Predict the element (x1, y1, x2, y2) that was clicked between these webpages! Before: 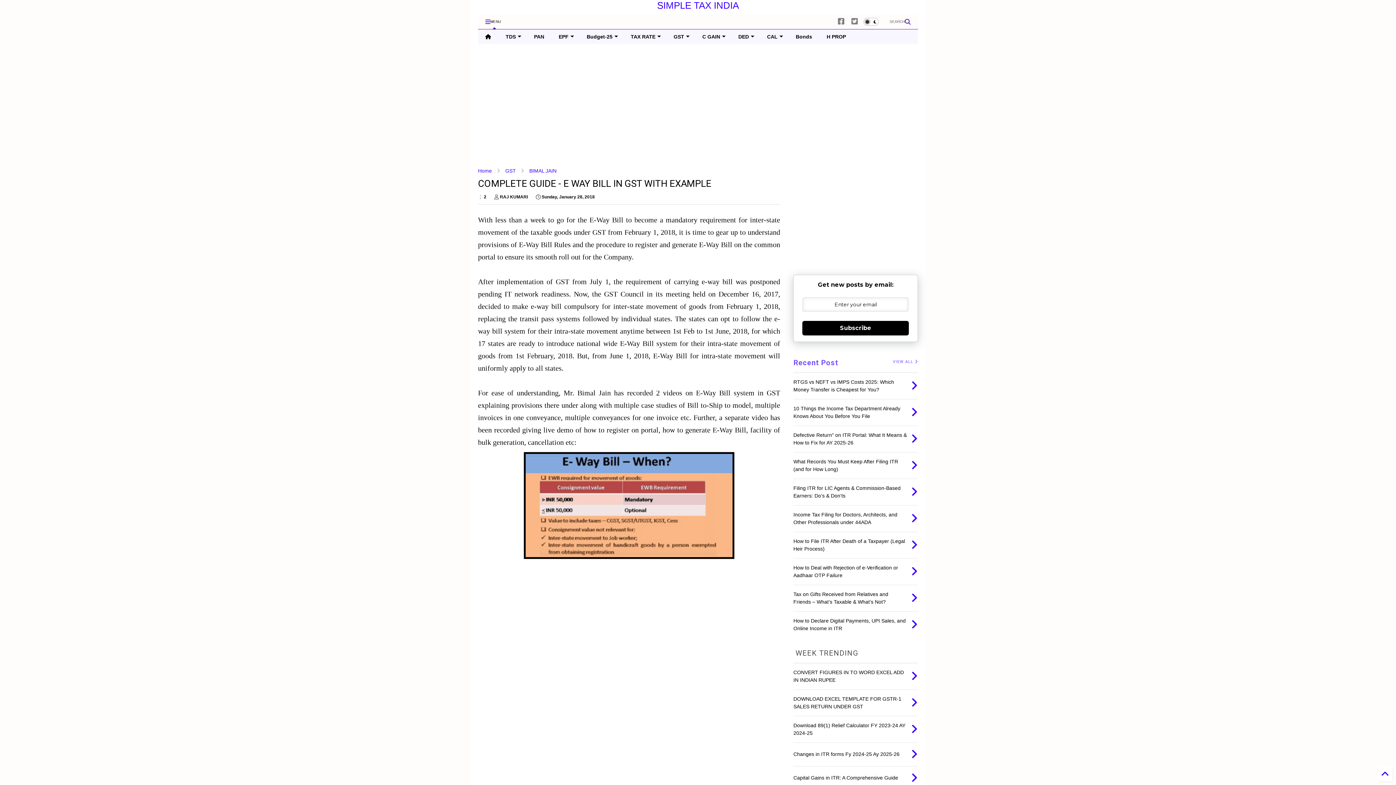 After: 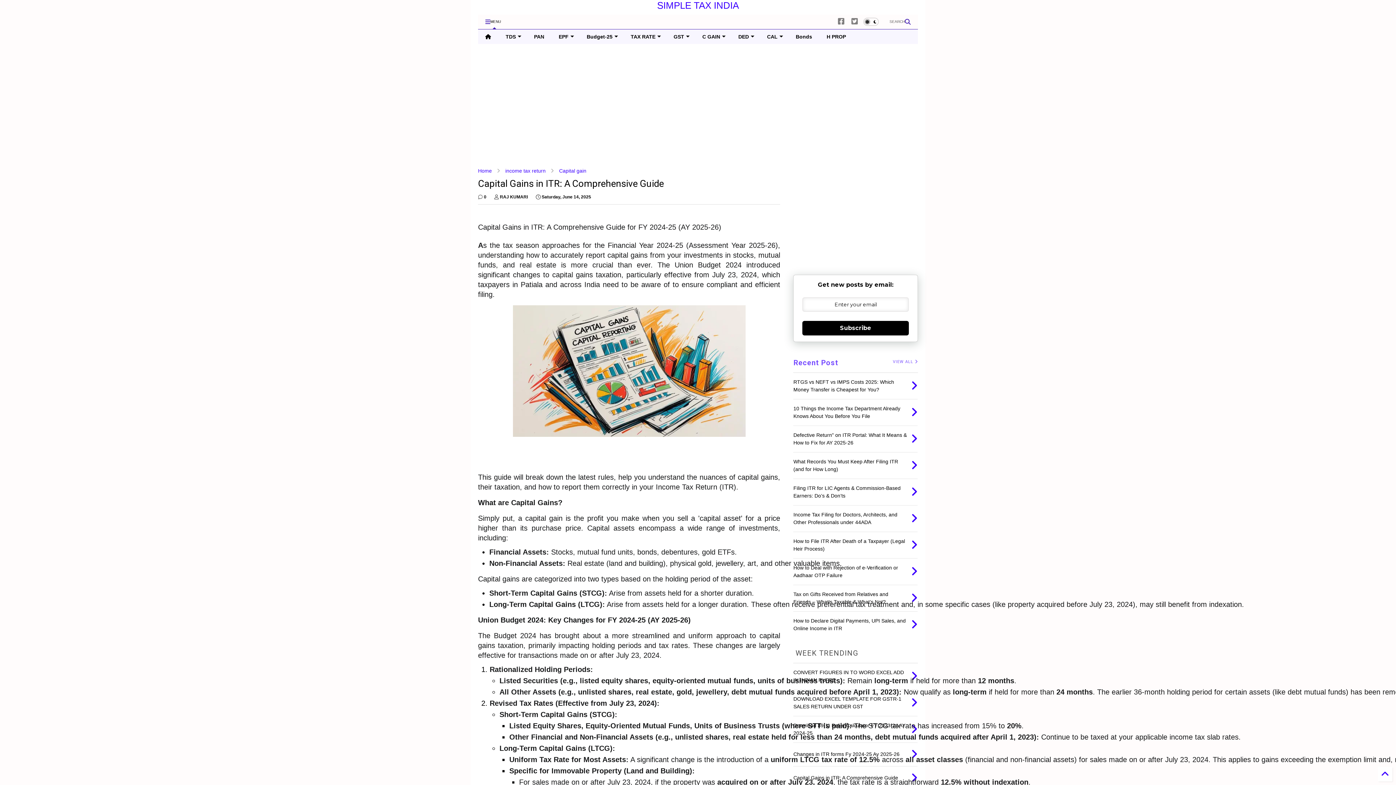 Action: label: Capital Gains in ITR: A Comprehensive Guide bbox: (793, 775, 898, 781)